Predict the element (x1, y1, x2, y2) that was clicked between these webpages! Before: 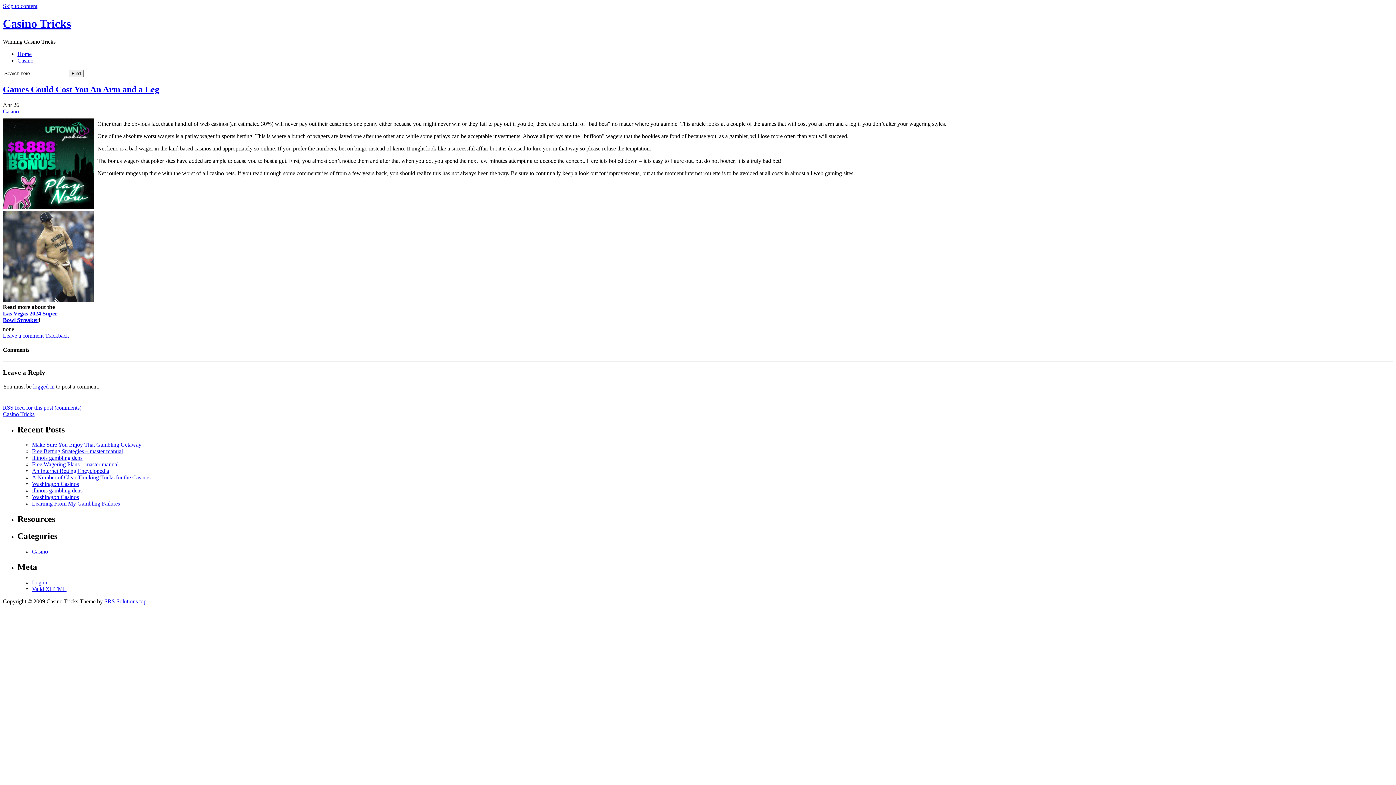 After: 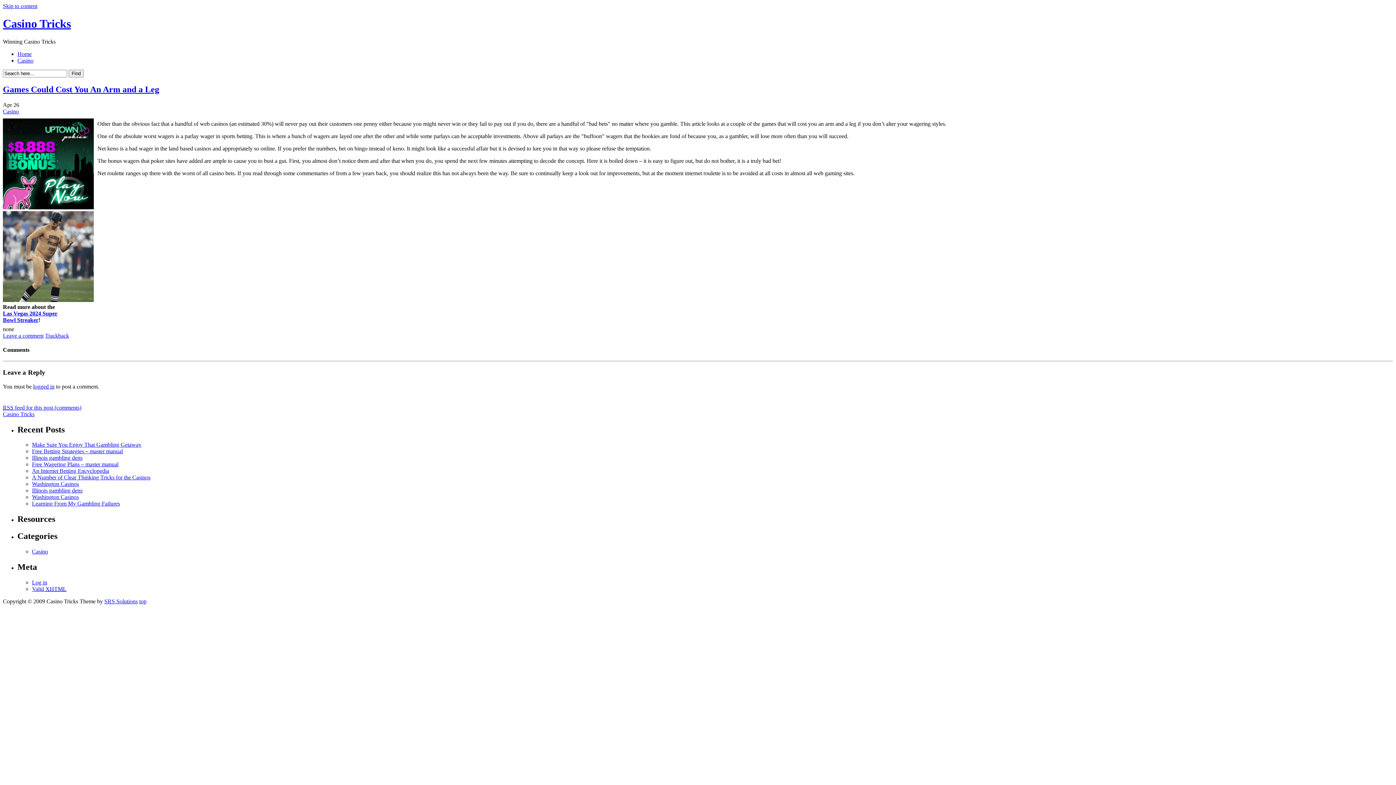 Action: bbox: (2, 332, 43, 338) label: Leave a comment